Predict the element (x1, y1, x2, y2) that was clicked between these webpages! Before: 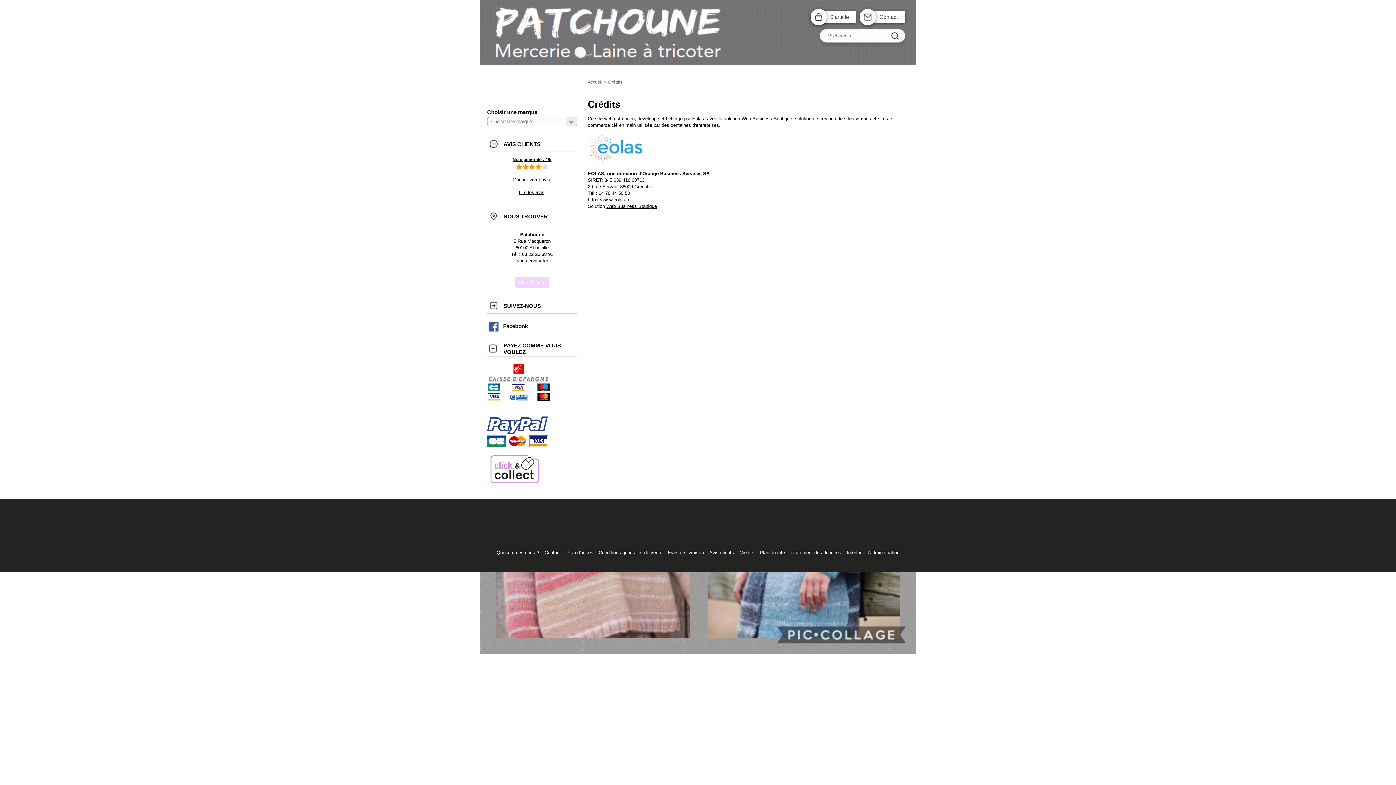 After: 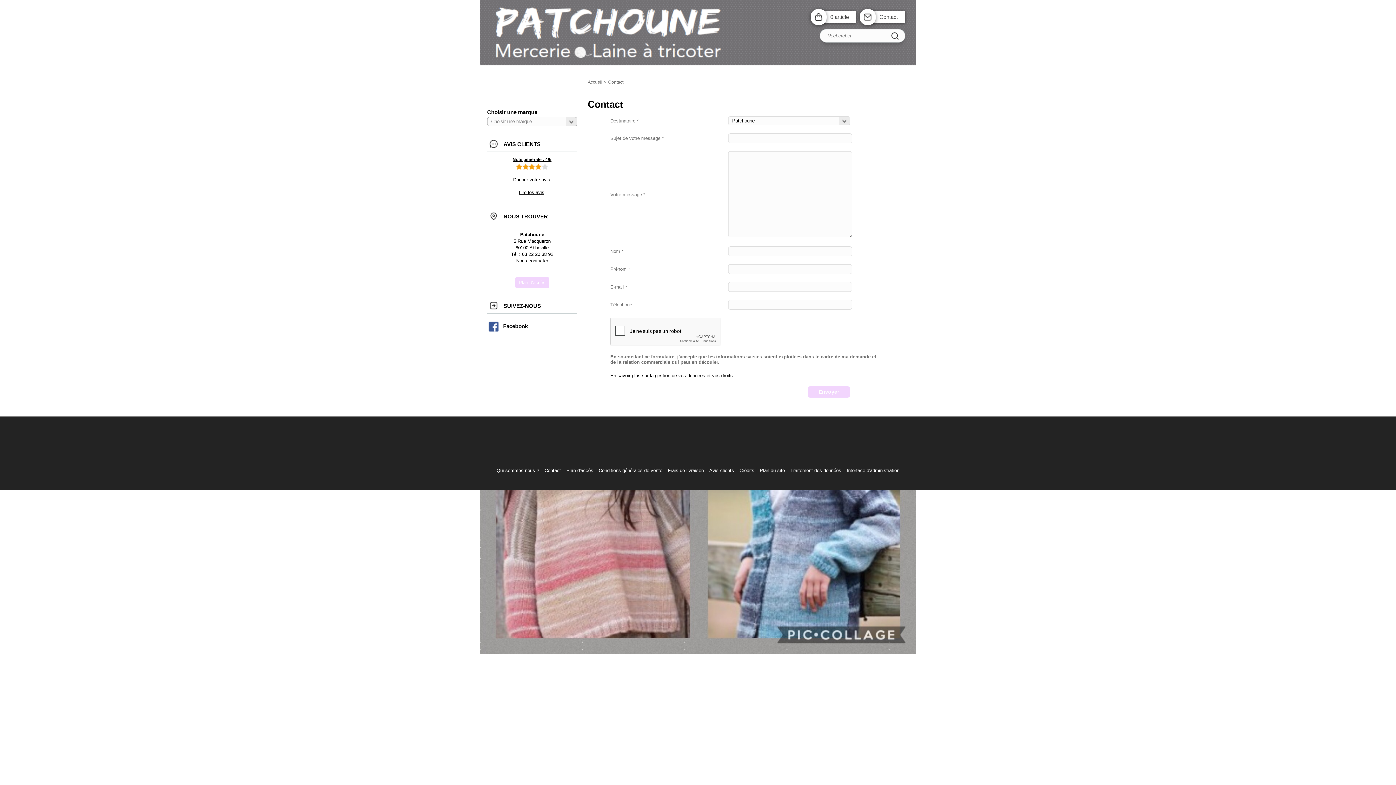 Action: bbox: (516, 258, 548, 263) label: Nous contacter